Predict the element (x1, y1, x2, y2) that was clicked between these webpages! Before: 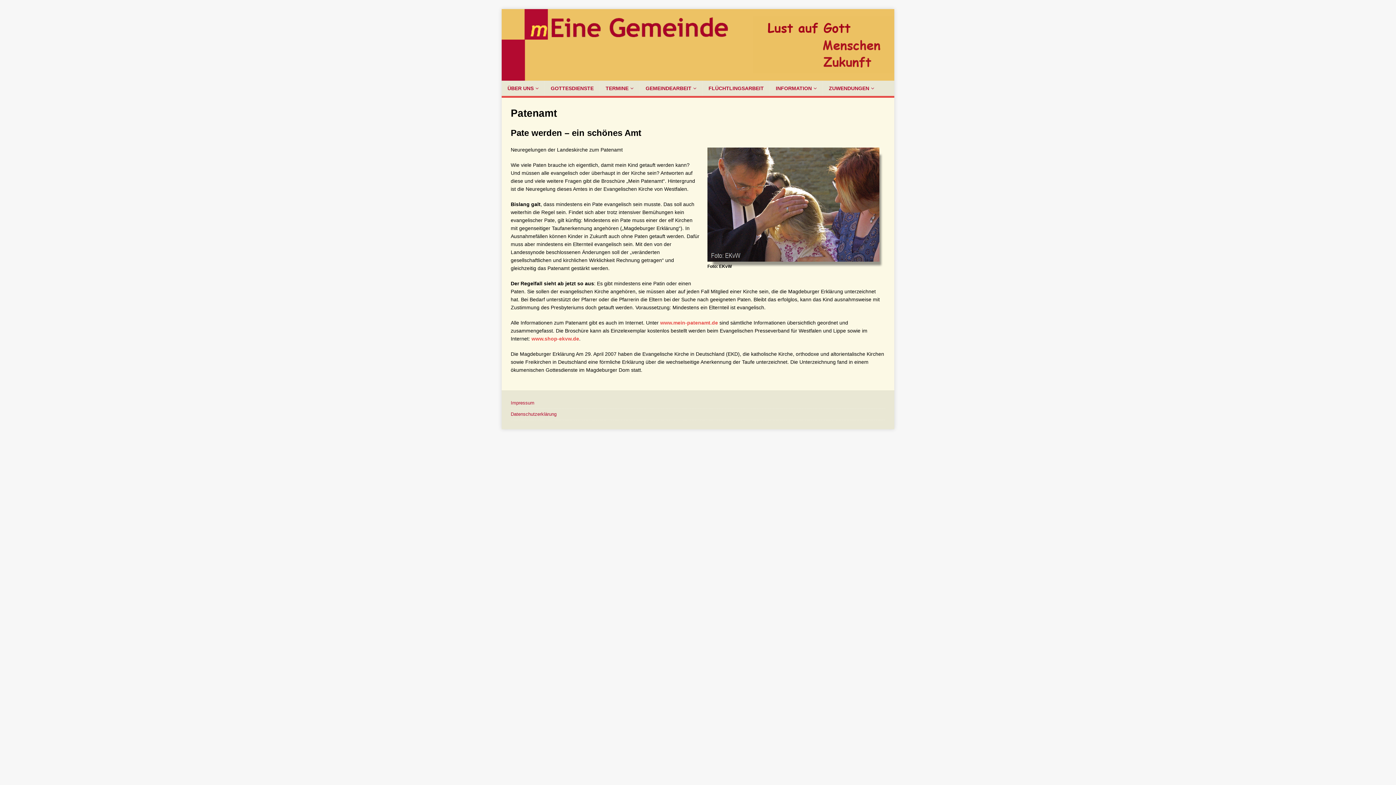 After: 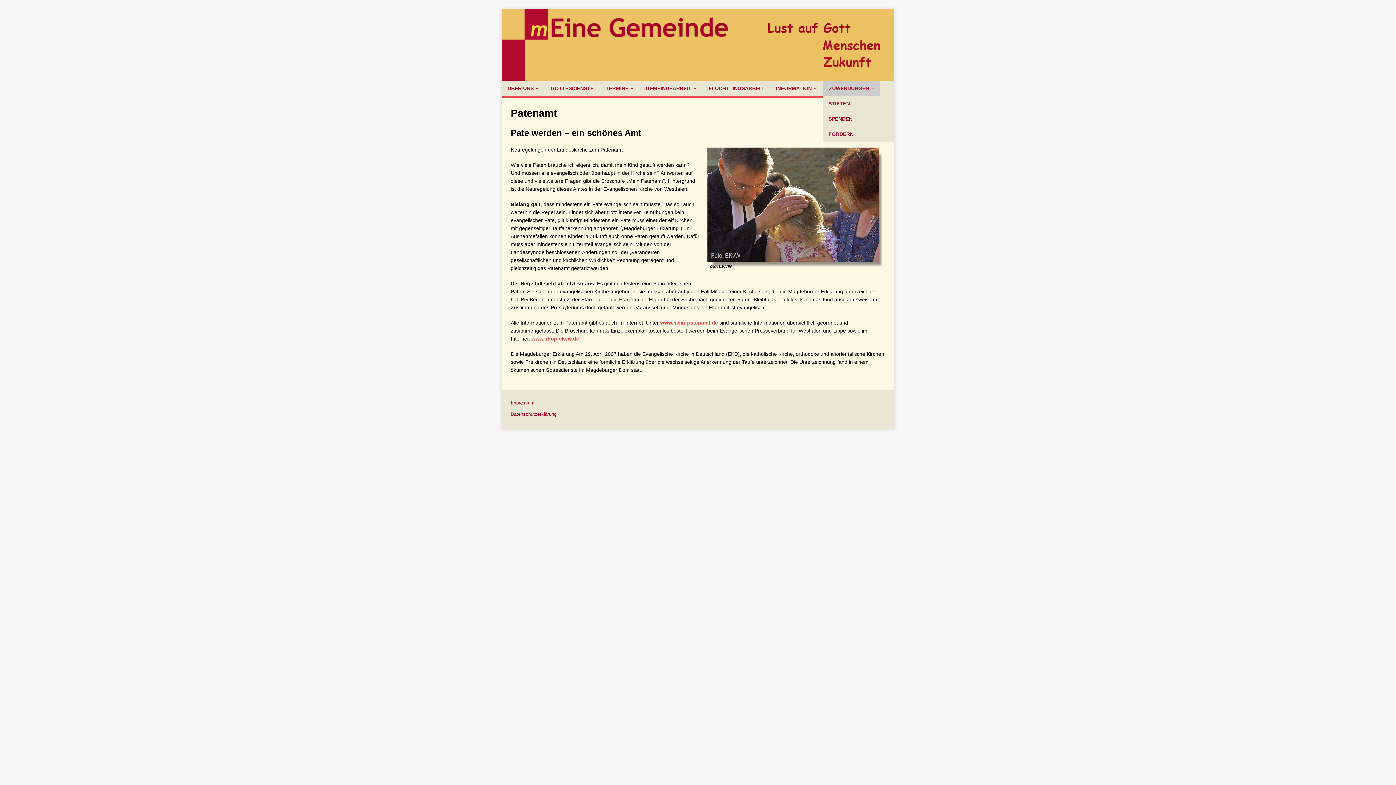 Action: bbox: (822, 80, 880, 96) label: ZUWENDUNGEN